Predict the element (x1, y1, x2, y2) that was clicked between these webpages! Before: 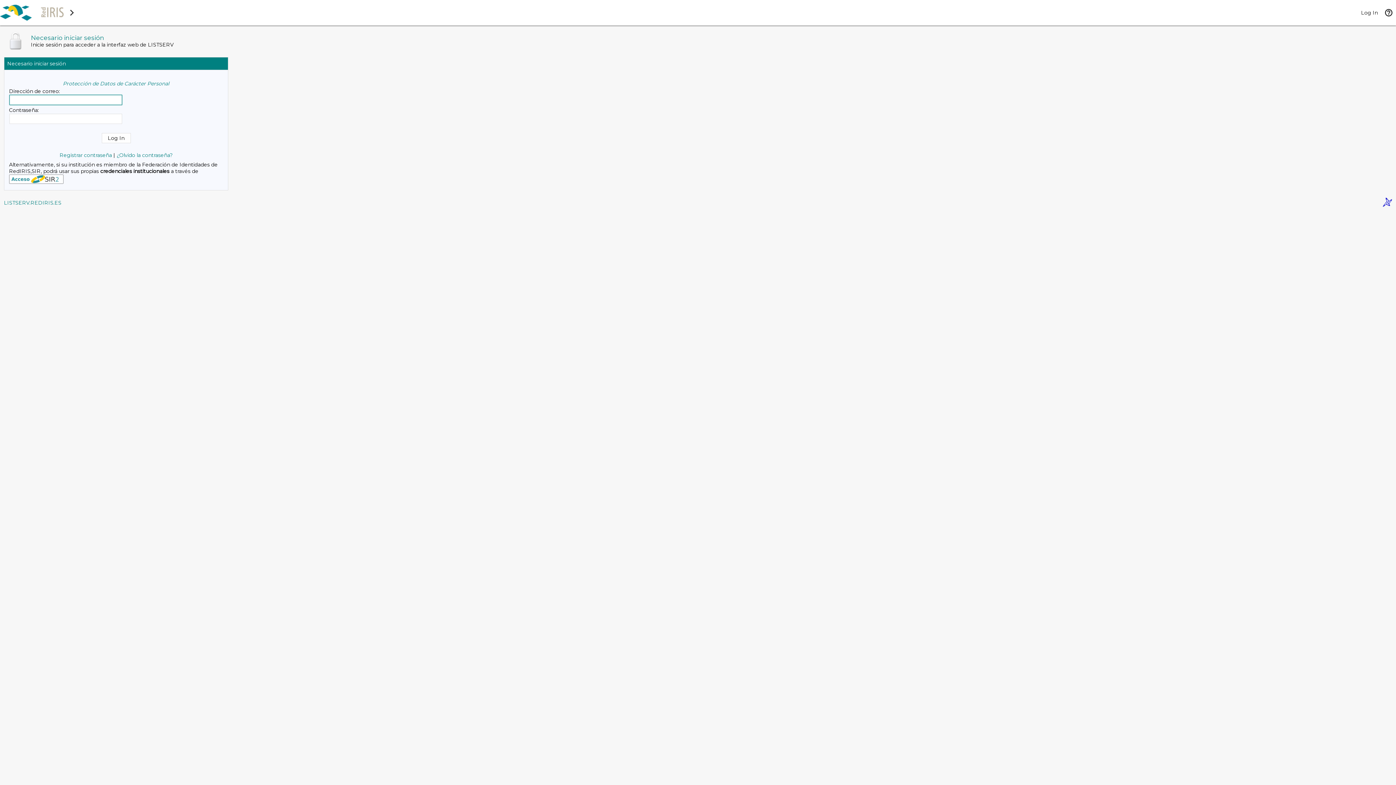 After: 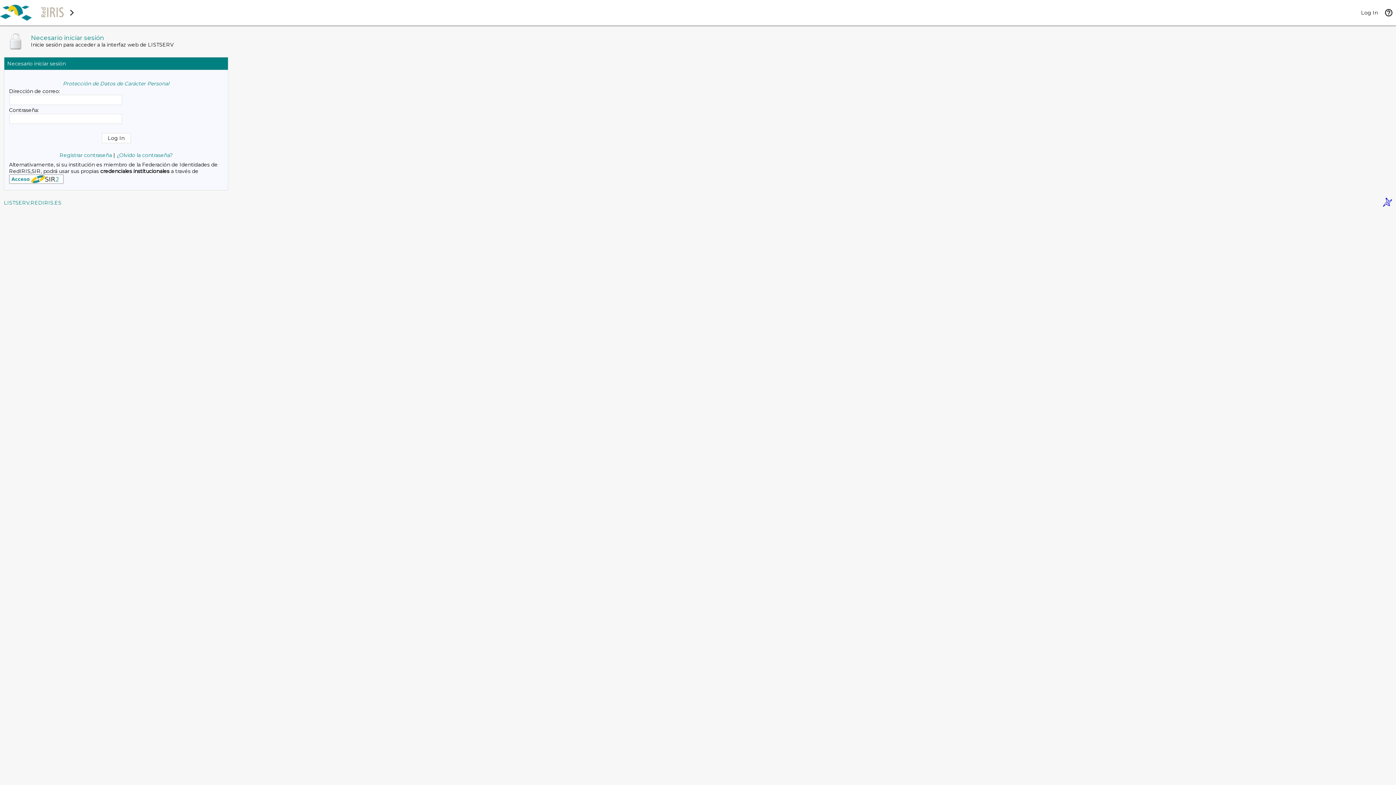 Action: bbox: (1383, 201, 1392, 208)